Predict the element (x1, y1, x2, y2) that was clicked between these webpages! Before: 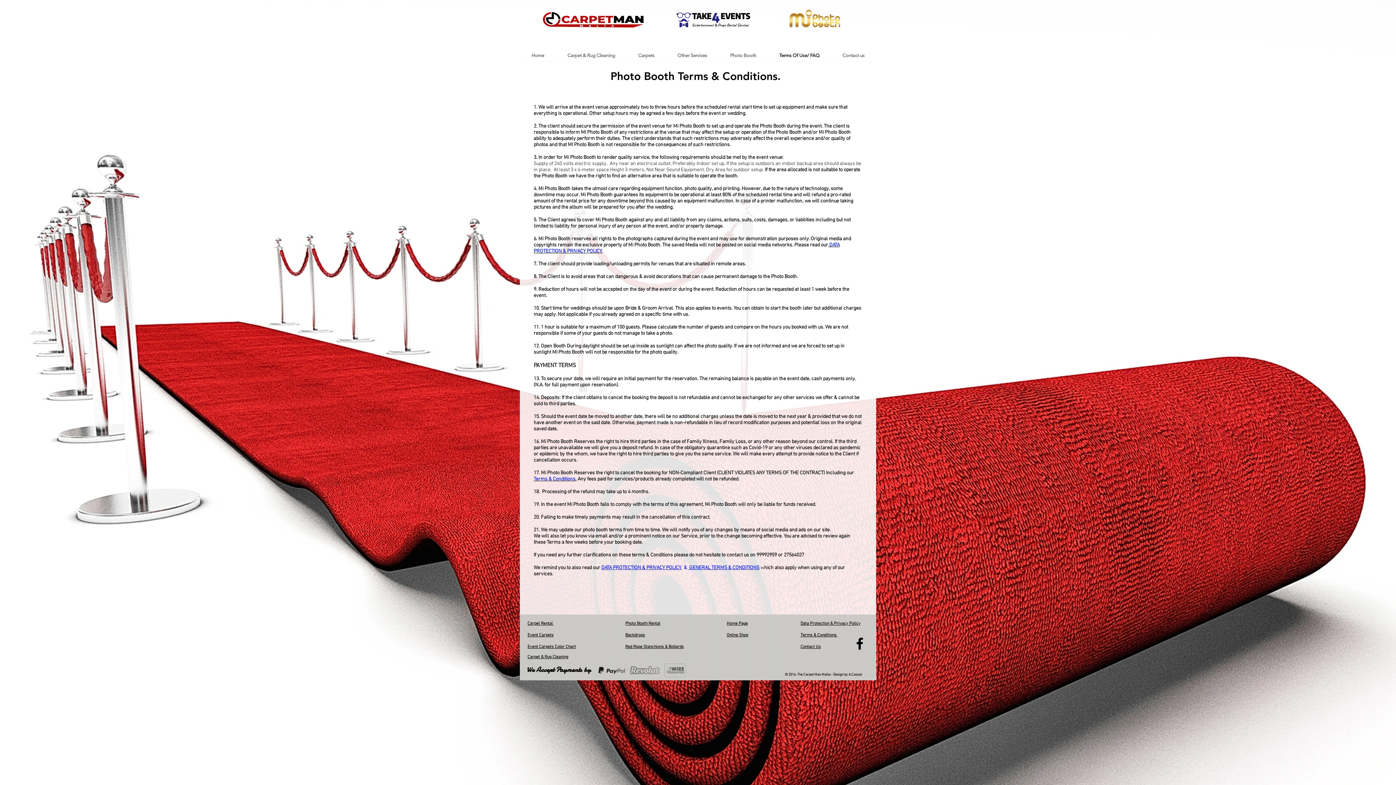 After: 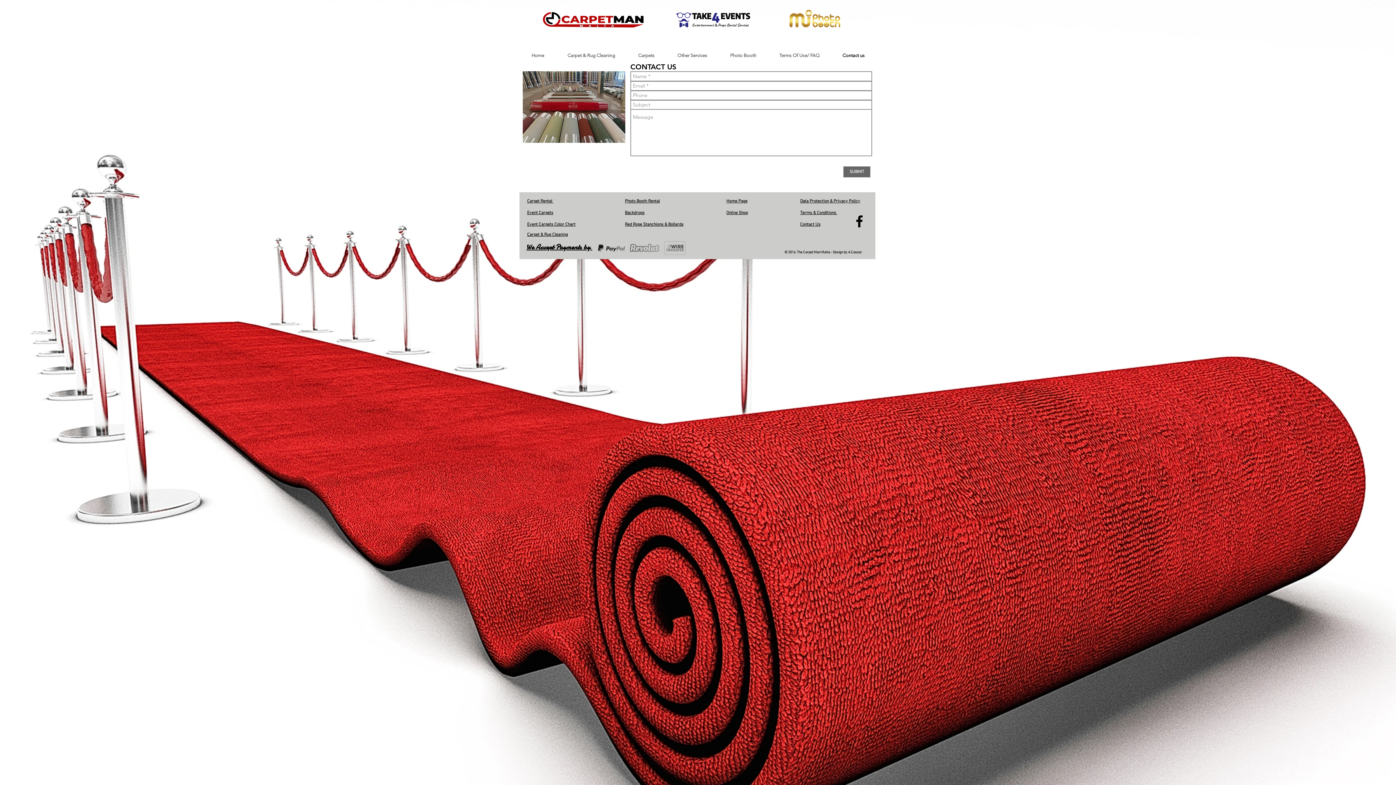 Action: label: Contact us bbox: (831, 50, 876, 65)